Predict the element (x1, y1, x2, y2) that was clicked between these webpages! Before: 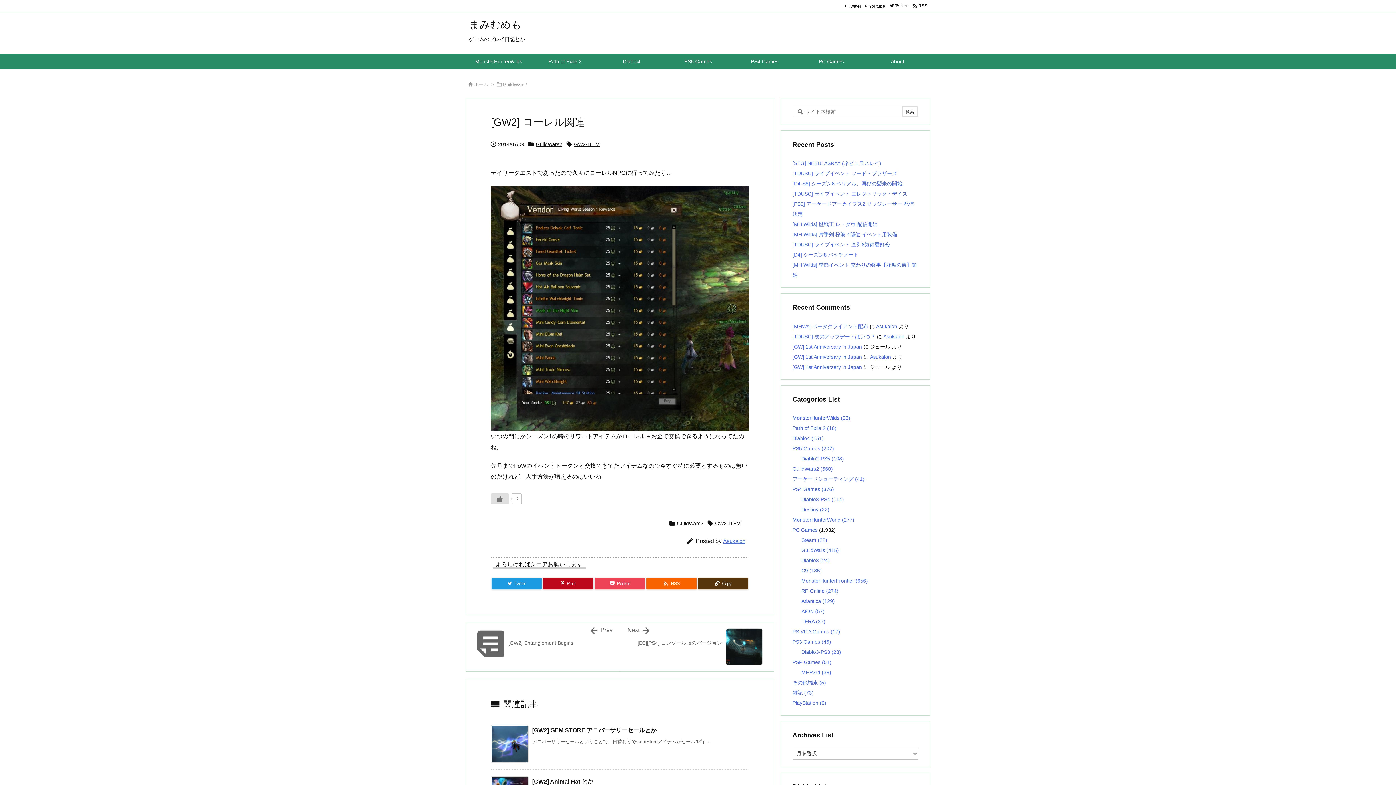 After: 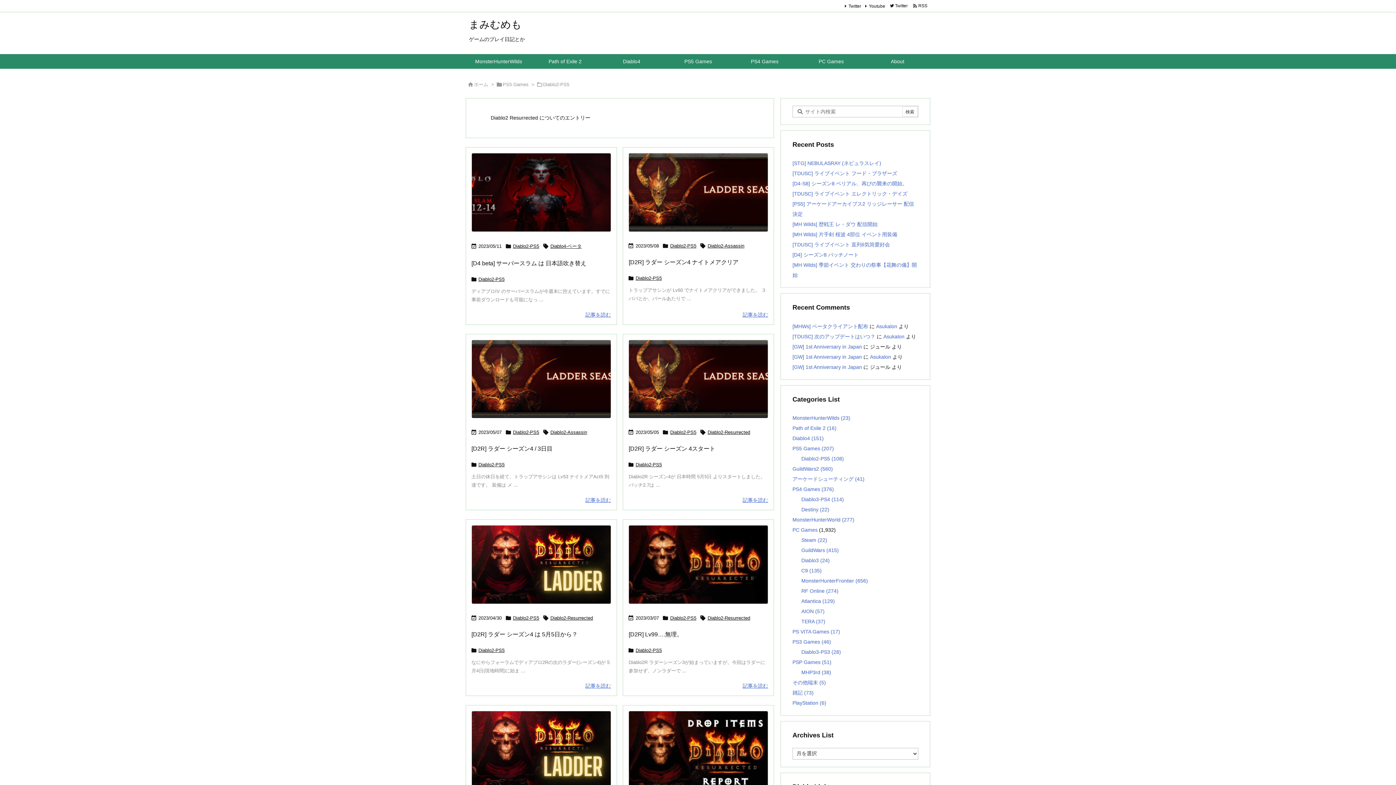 Action: bbox: (801, 456, 844, 461) label: Diablo2-PS5 (108)